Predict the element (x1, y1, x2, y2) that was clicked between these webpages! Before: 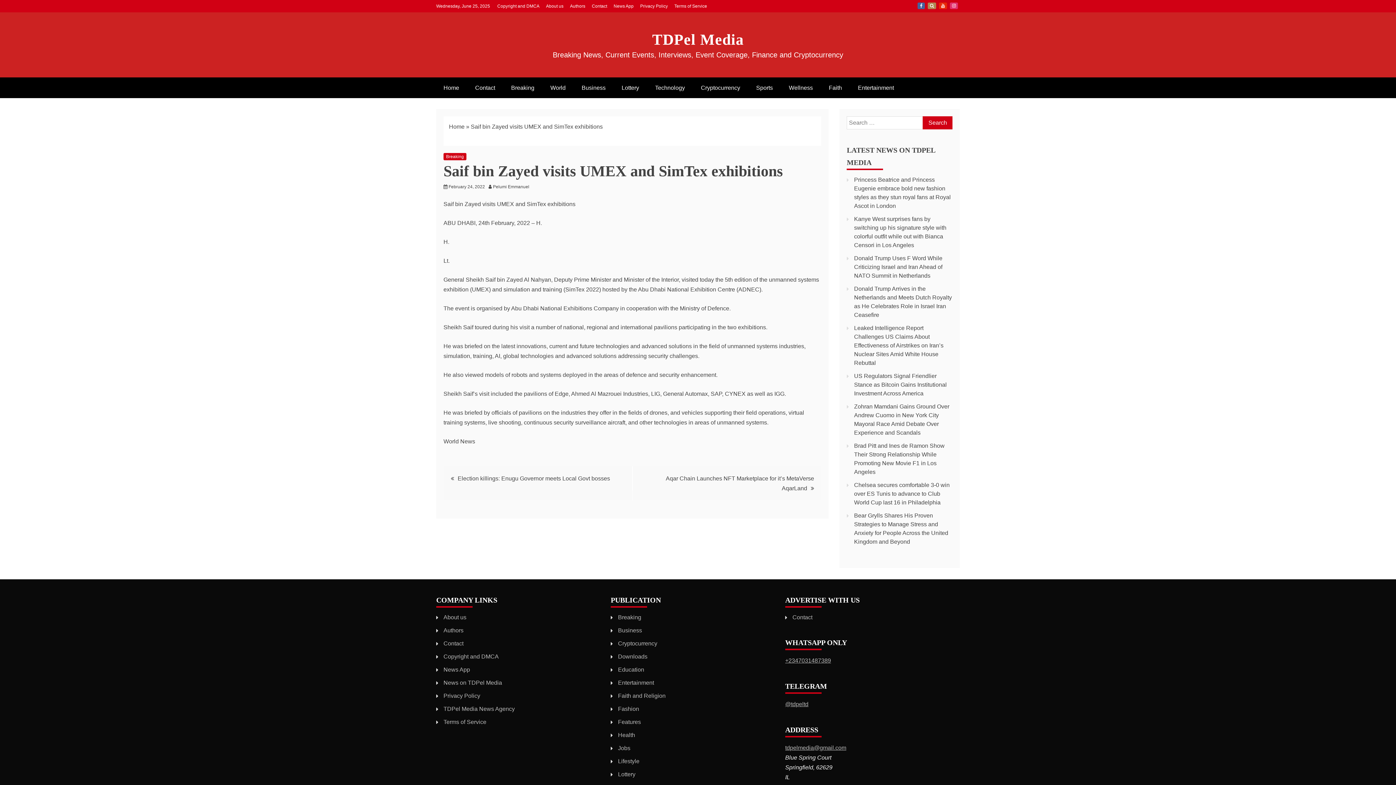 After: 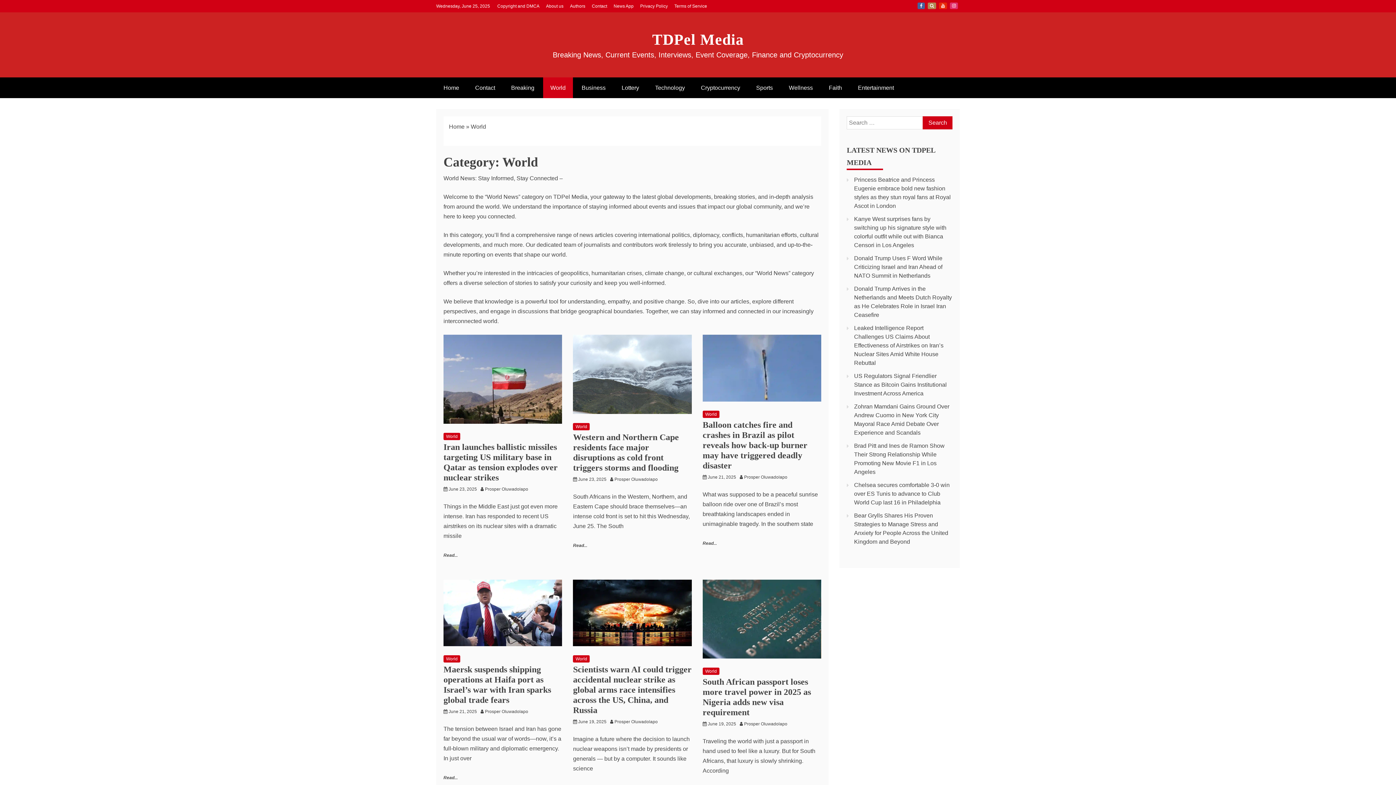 Action: bbox: (543, 77, 573, 98) label: World